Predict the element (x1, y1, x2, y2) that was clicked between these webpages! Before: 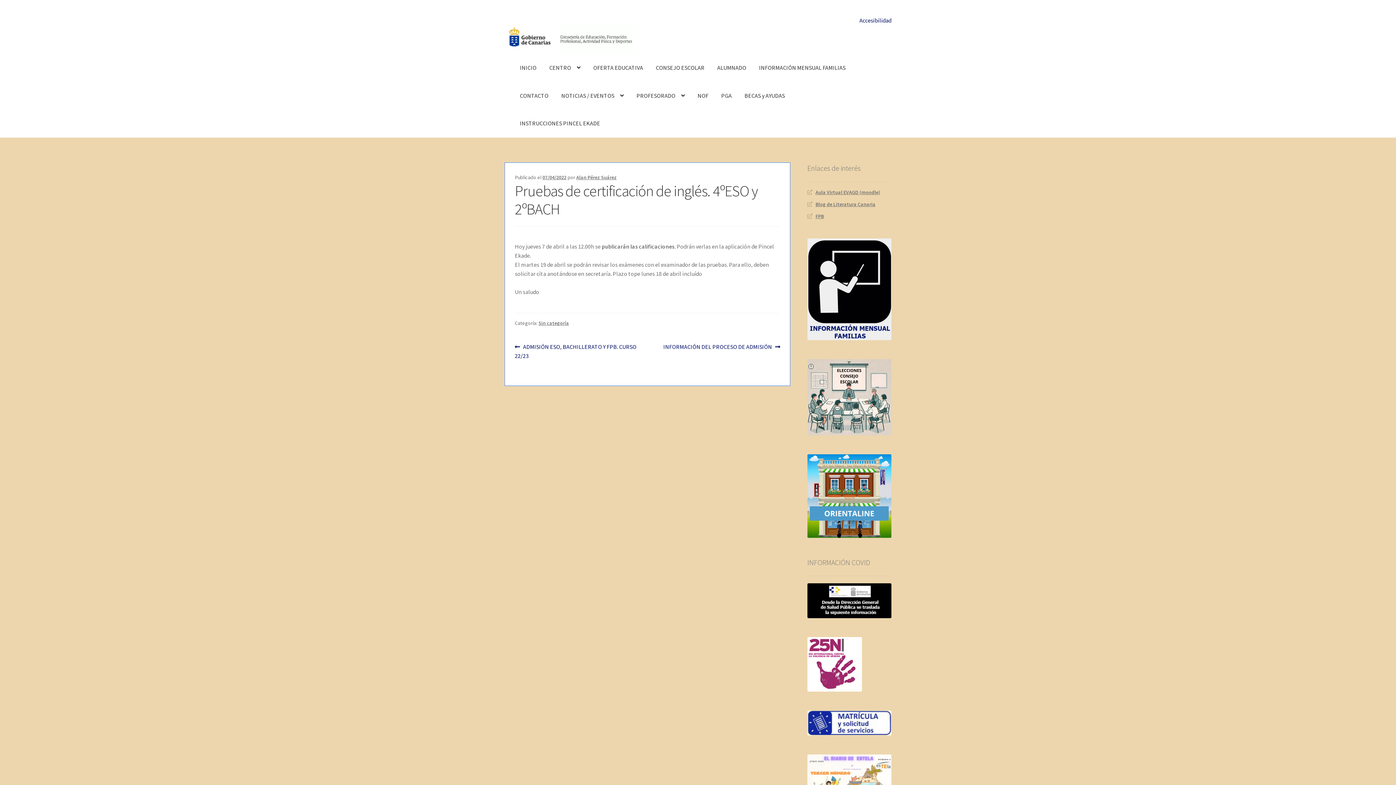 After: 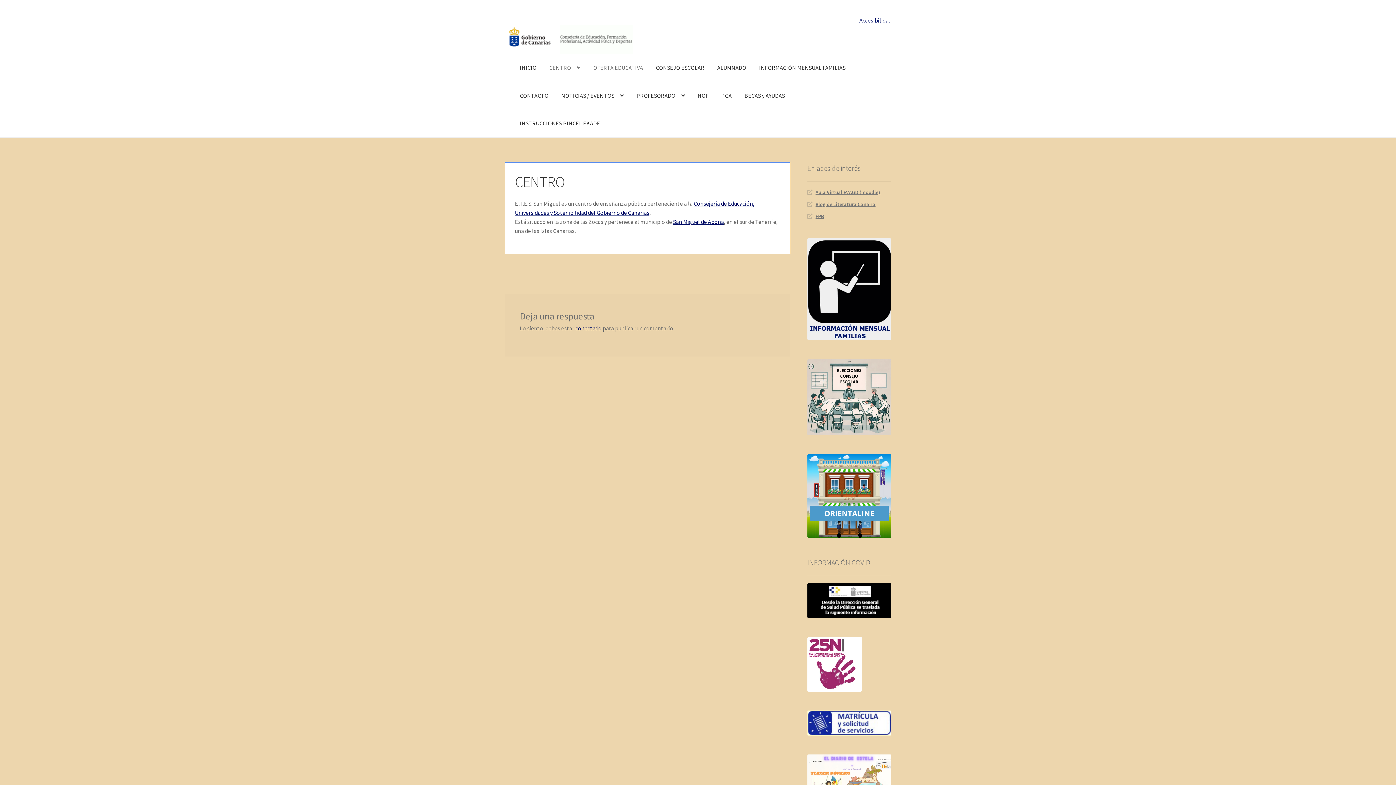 Action: label: CENTRO bbox: (543, 53, 586, 81)